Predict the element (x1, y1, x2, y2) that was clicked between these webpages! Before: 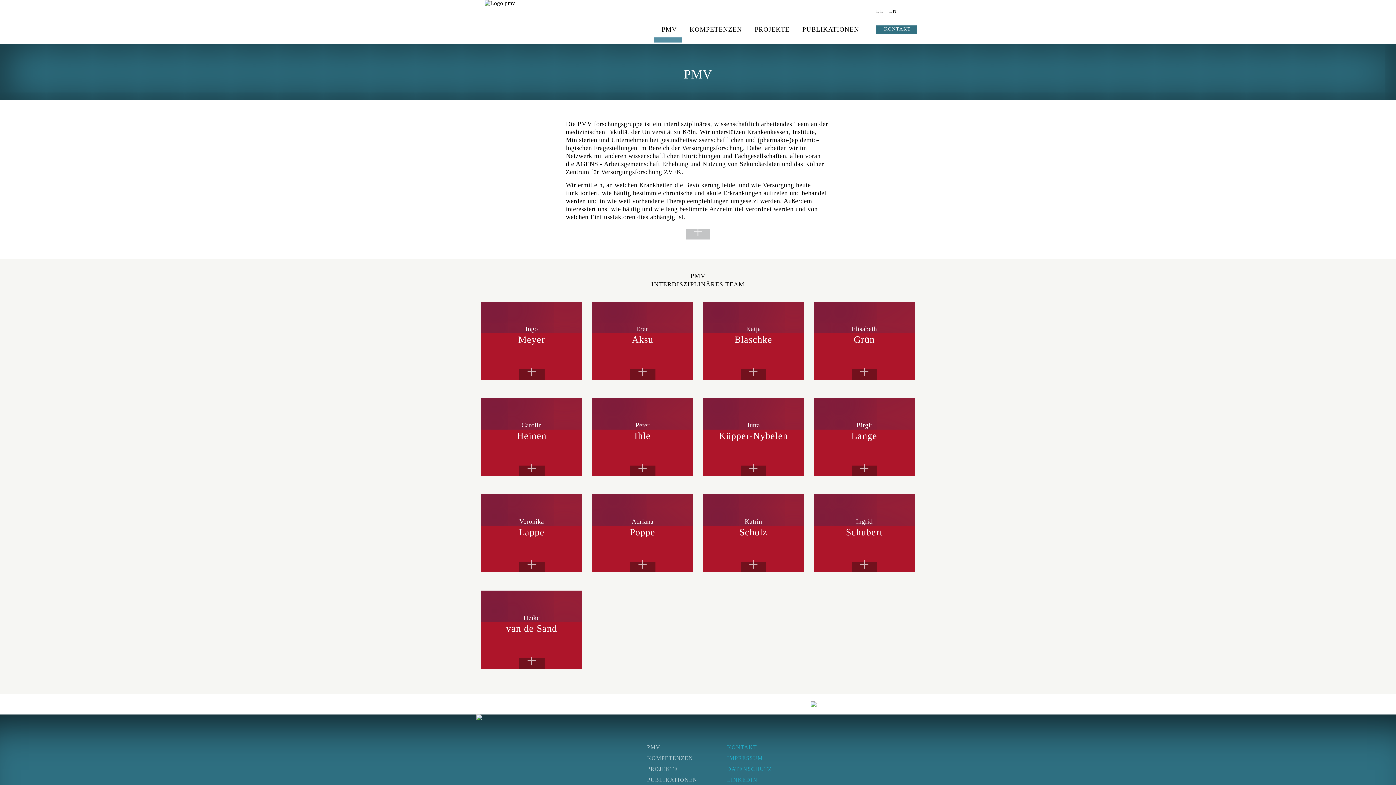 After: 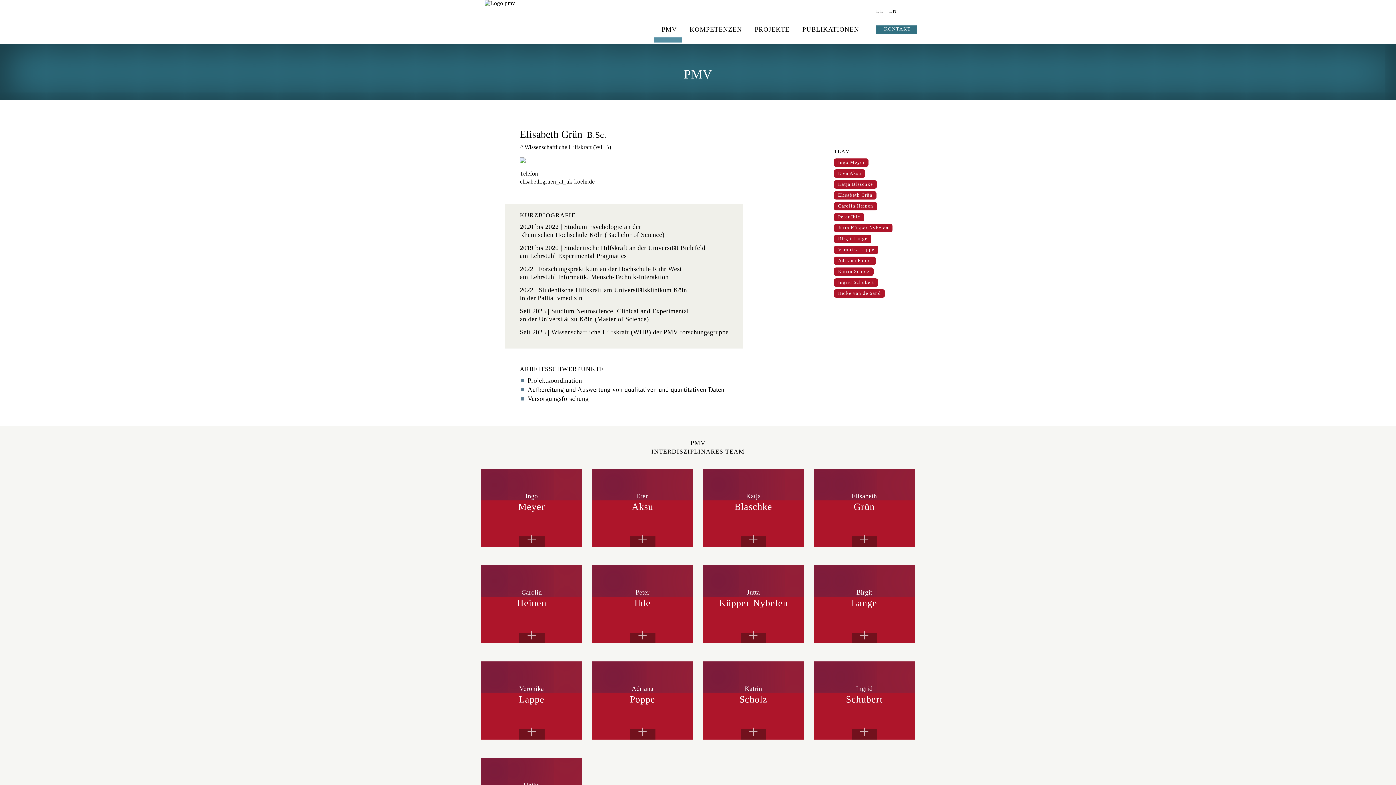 Action: label: Elisabeth

Grün

+ bbox: (813, 301, 915, 380)